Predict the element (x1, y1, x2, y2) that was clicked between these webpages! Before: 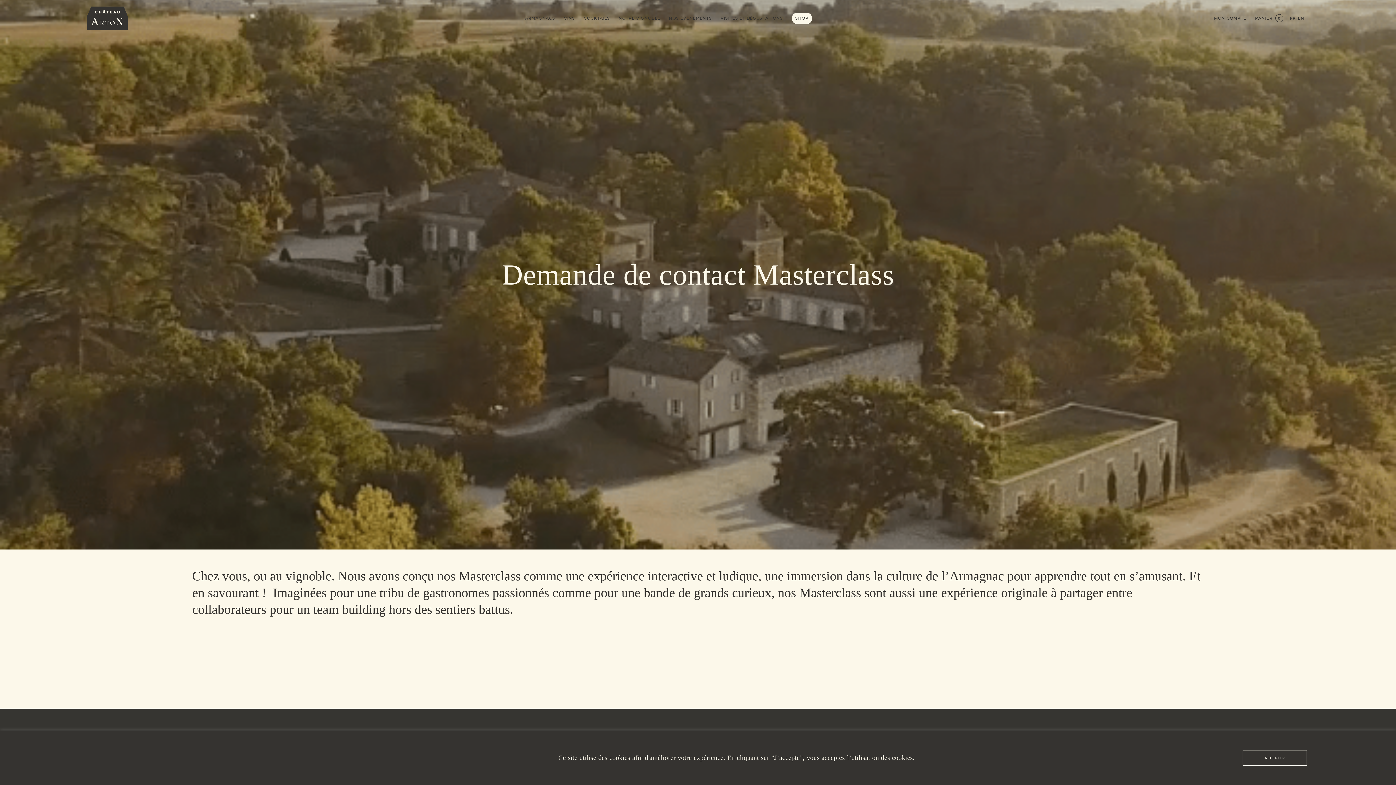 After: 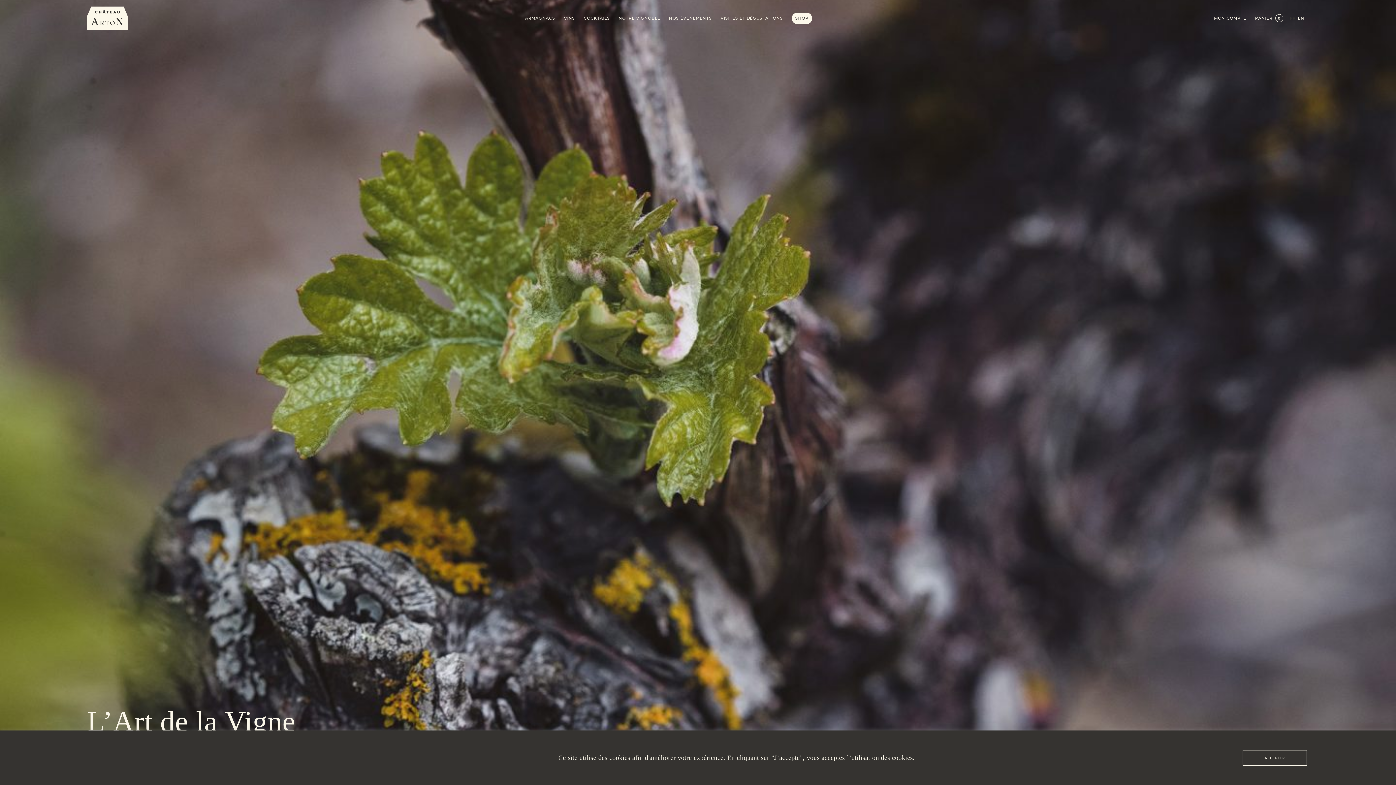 Action: label: NOTRE VIGNOBLE bbox: (618, 15, 660, 20)